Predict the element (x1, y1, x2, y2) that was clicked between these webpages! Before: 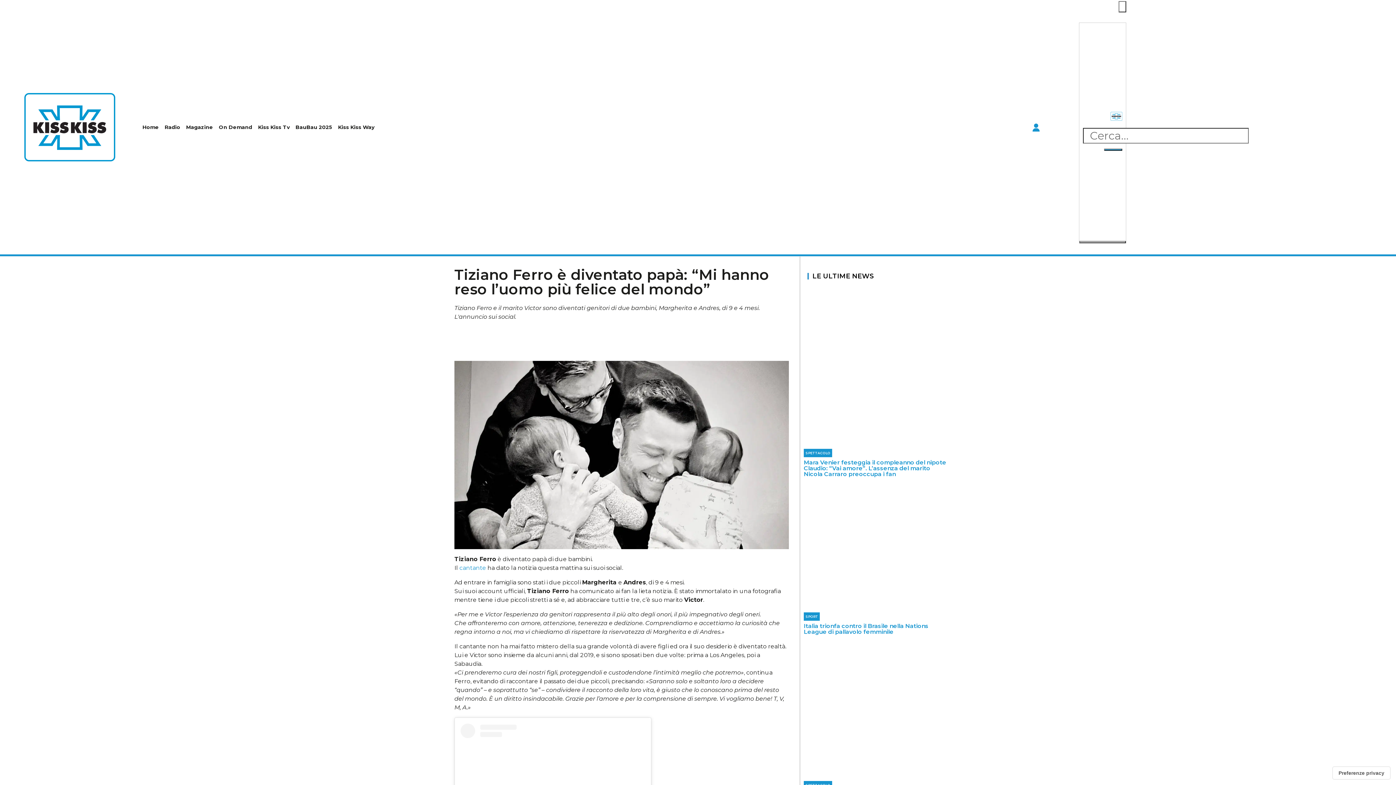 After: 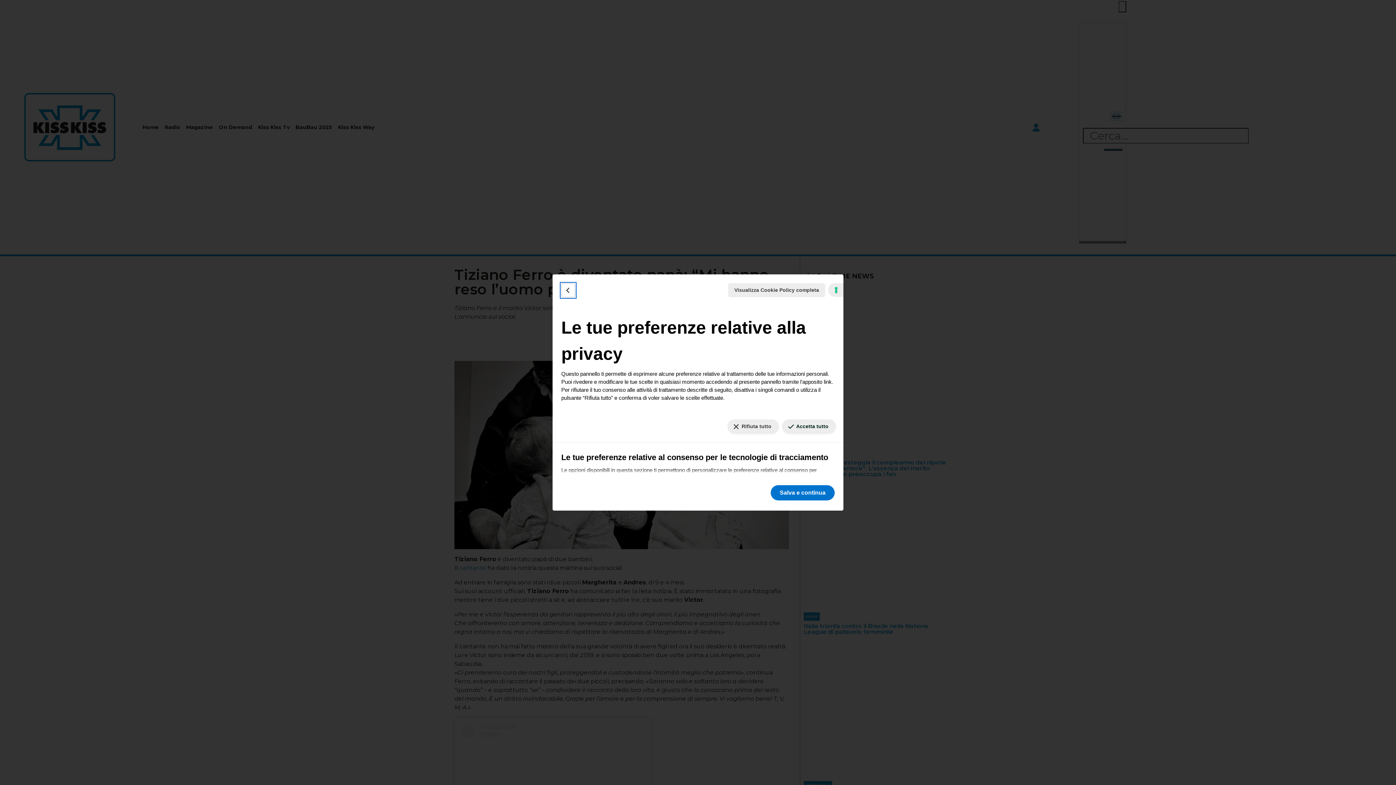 Action: label: Le tue preferenze relative al consenso per le tecnologie di tracciamento bbox: (1333, 767, 1390, 779)